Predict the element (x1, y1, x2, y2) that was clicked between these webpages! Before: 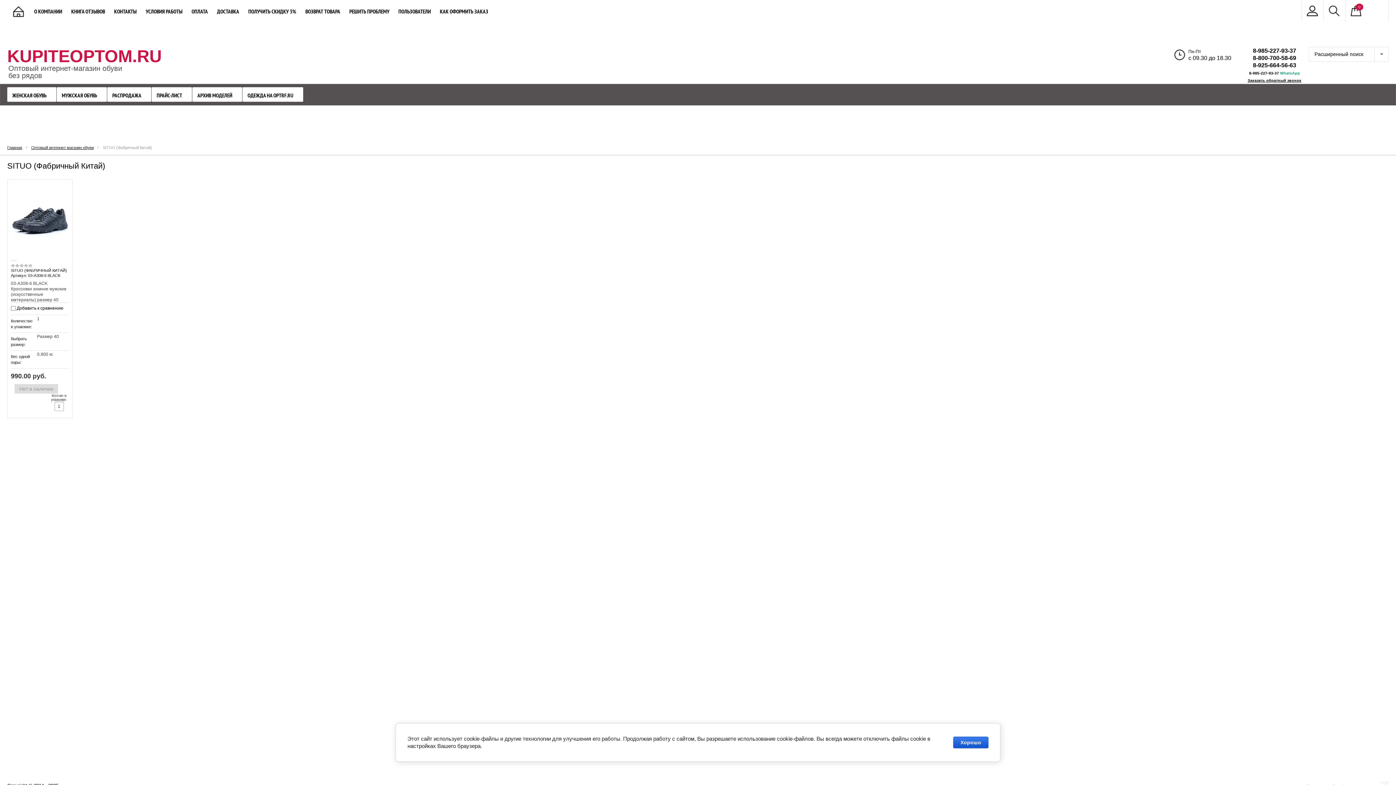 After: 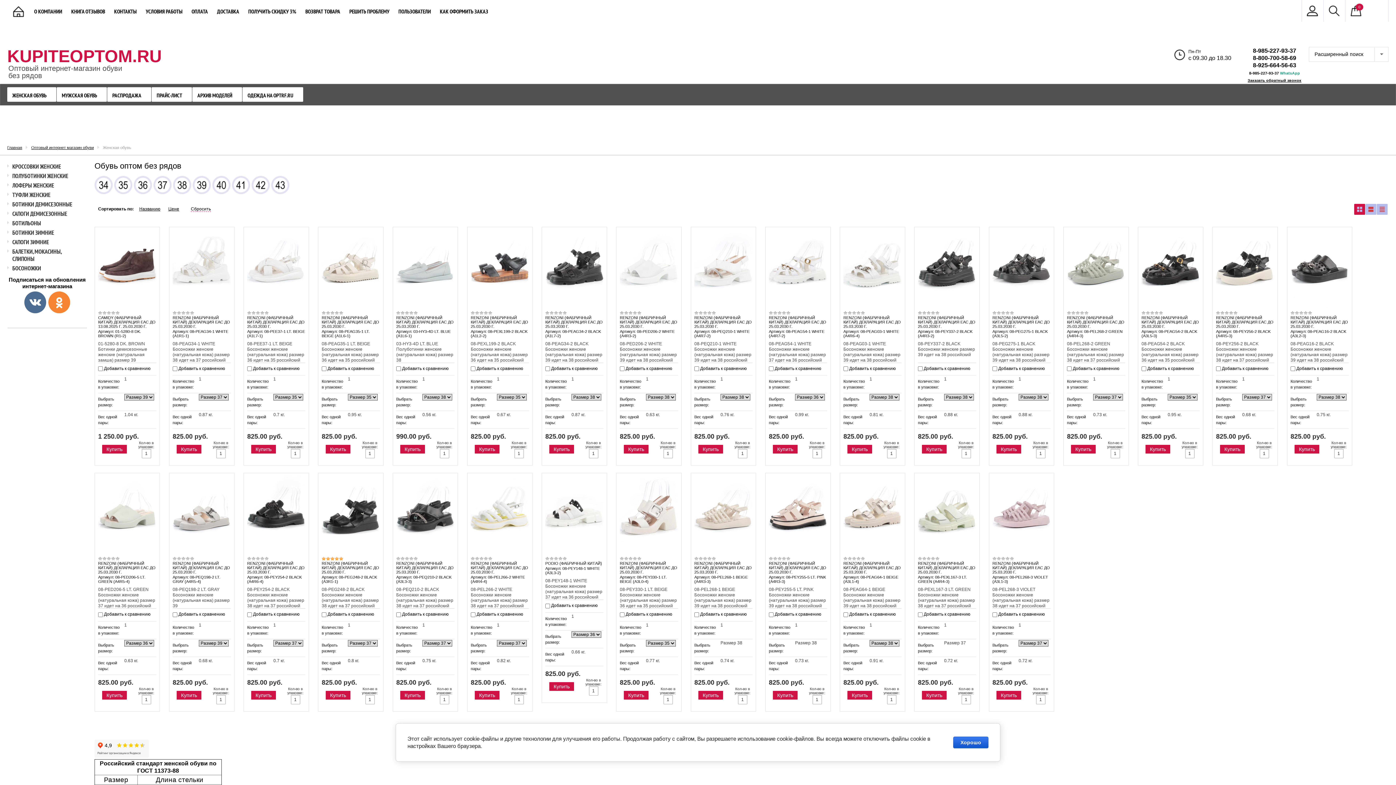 Action: bbox: (7, 87, 56, 101) label: ЖЕНСКАЯ ОБУВЬ